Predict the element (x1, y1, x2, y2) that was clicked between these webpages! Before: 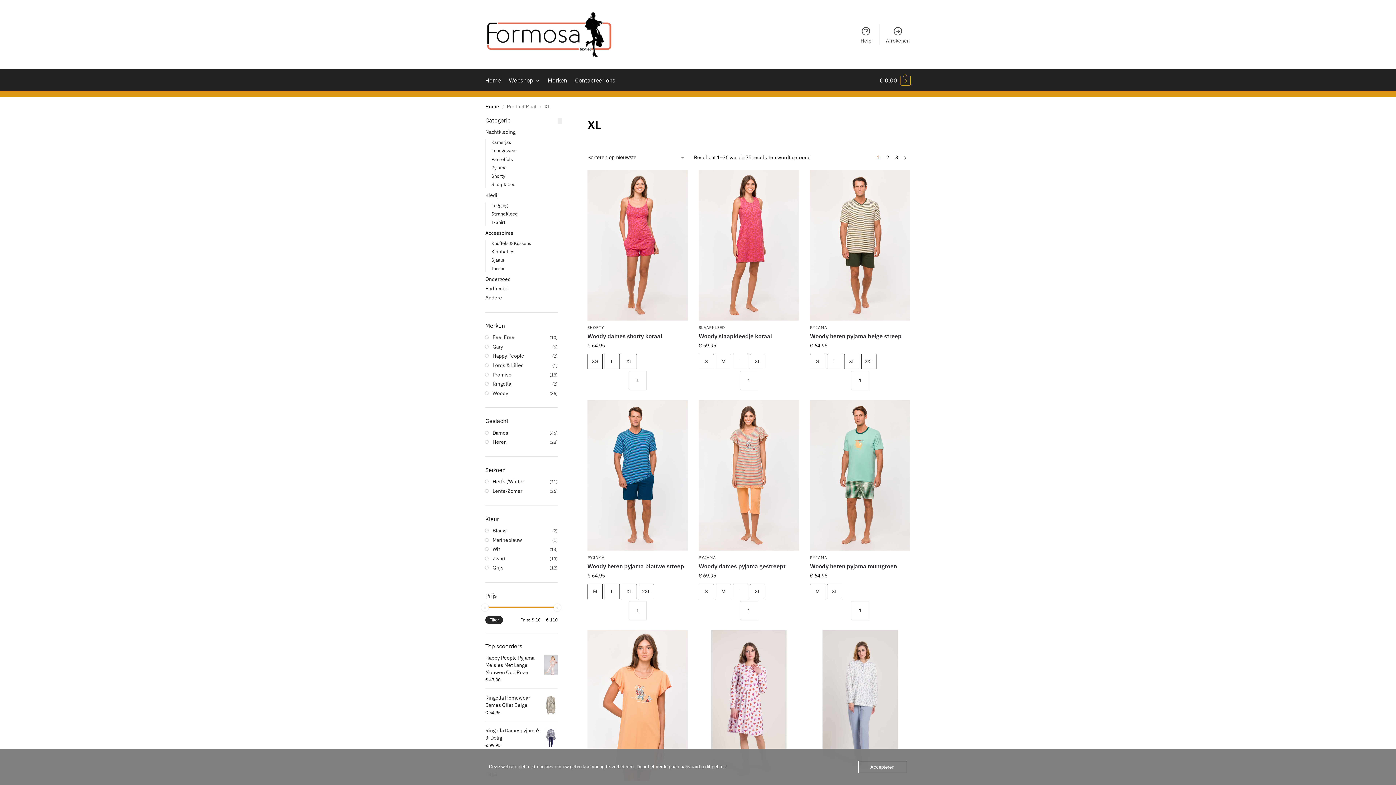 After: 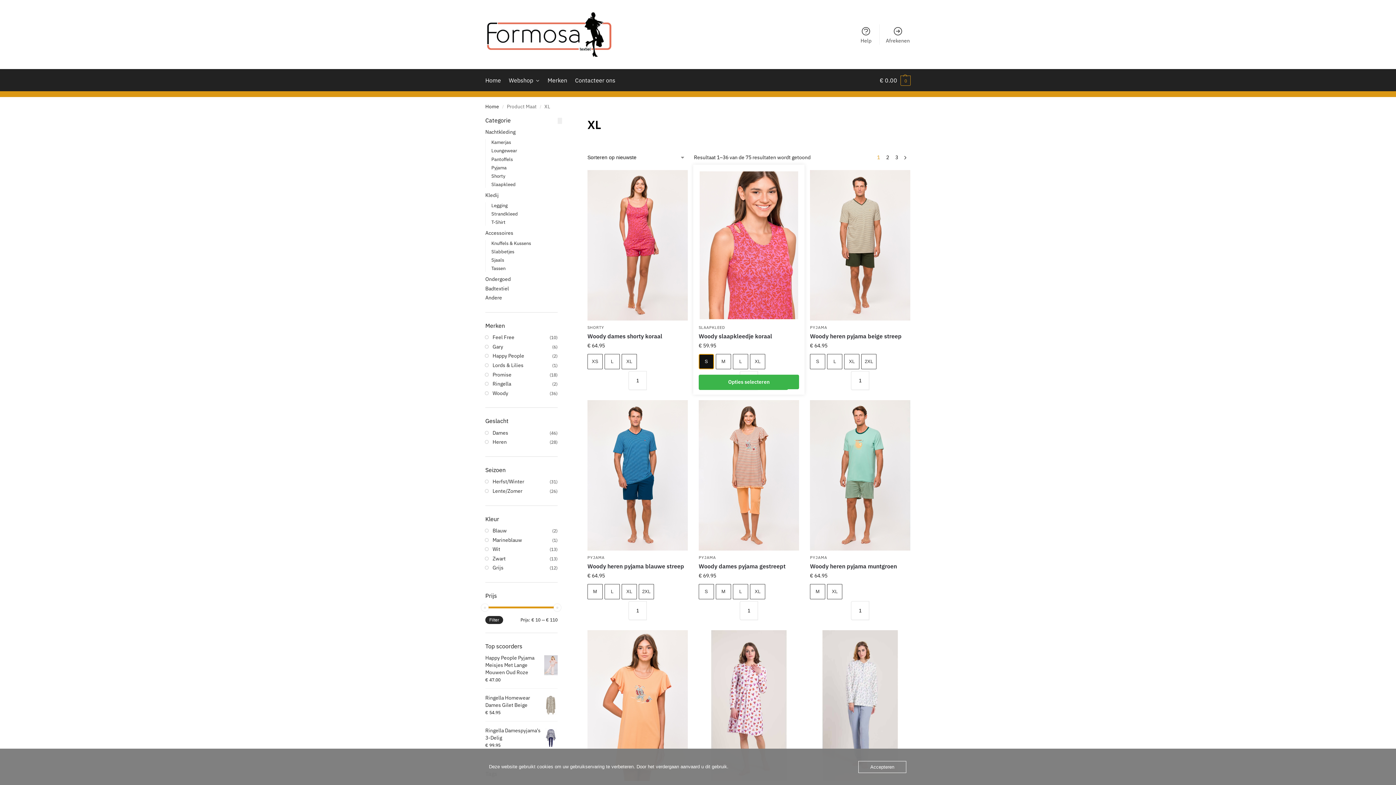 Action: label: S bbox: (698, 354, 714, 369)